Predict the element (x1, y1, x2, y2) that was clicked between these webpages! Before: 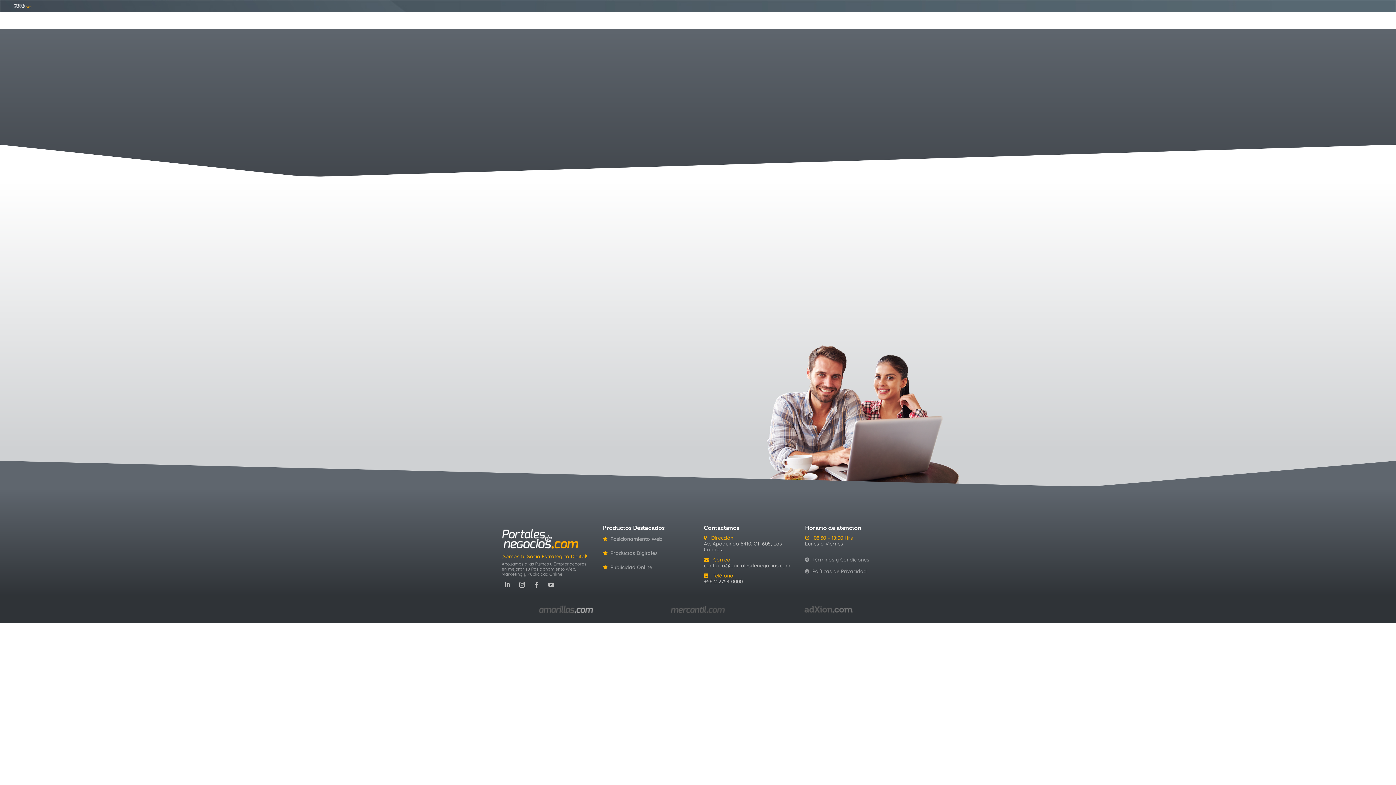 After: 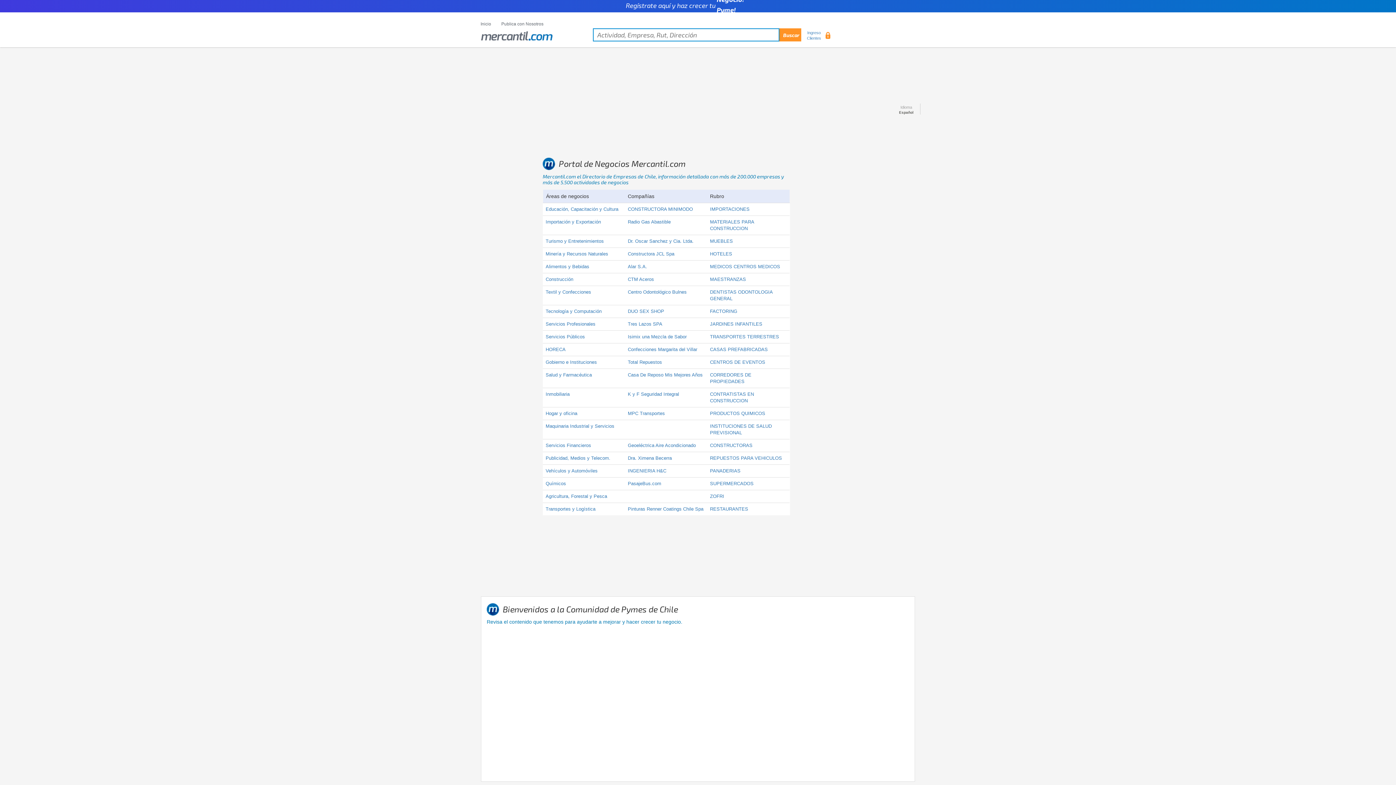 Action: bbox: (662, 618, 733, 624)